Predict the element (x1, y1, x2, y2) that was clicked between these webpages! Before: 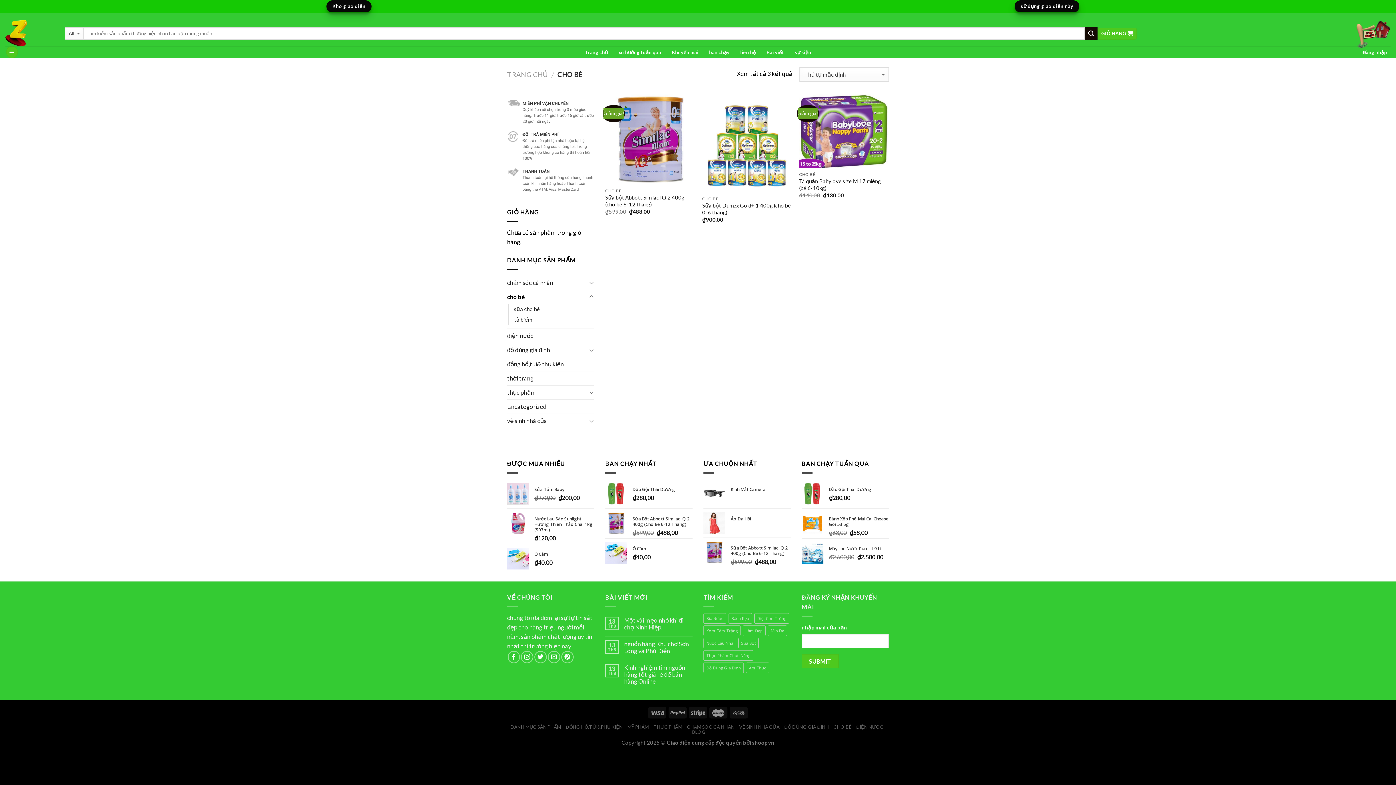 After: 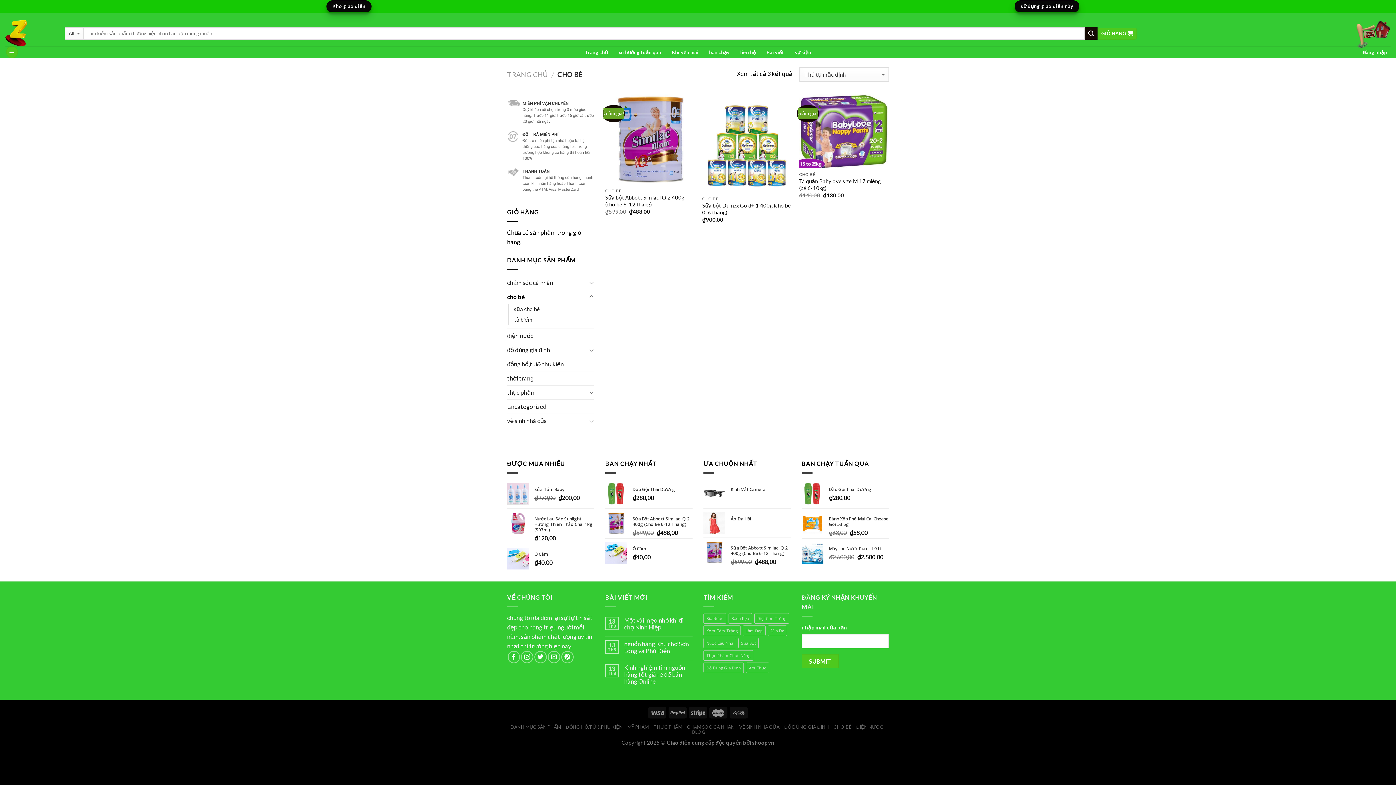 Action: label: CHO BÉ bbox: (833, 724, 851, 730)